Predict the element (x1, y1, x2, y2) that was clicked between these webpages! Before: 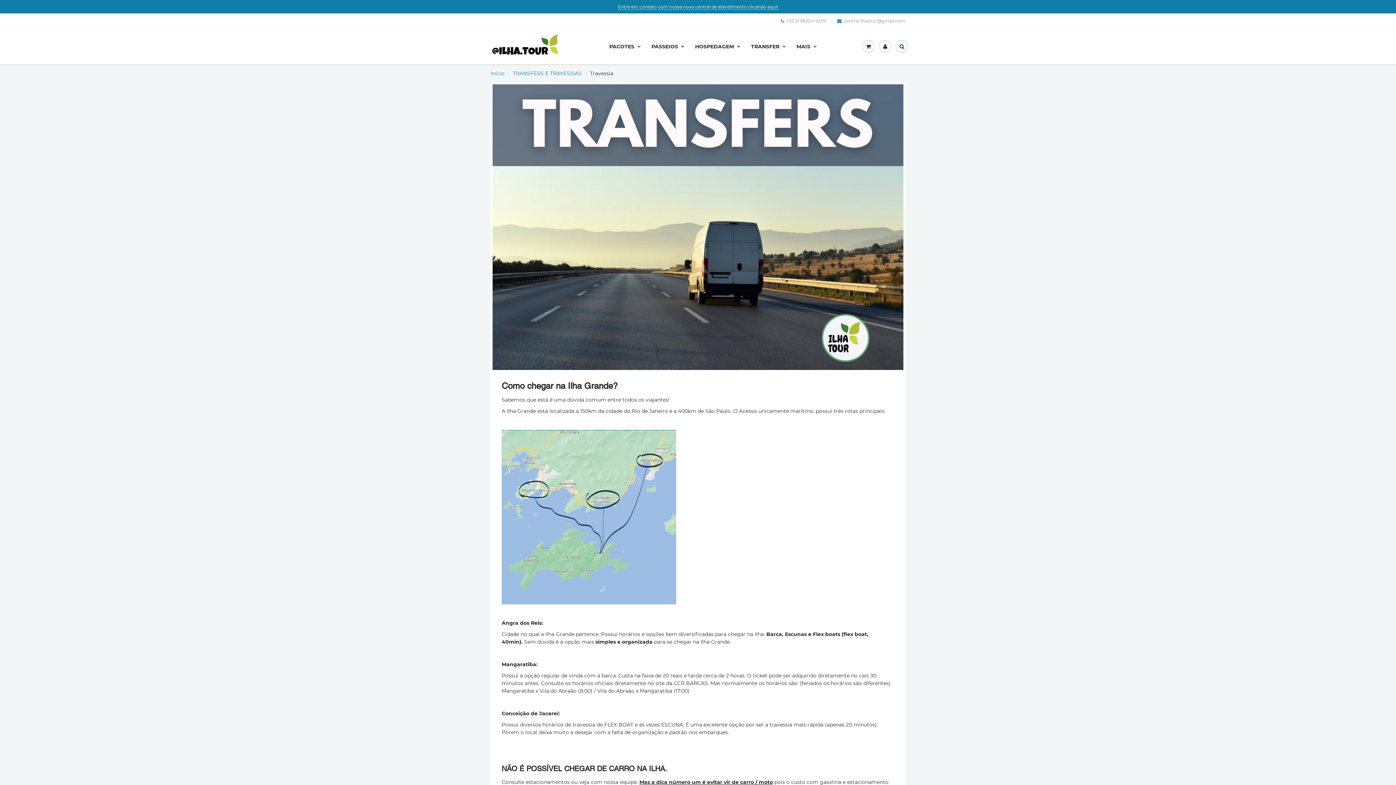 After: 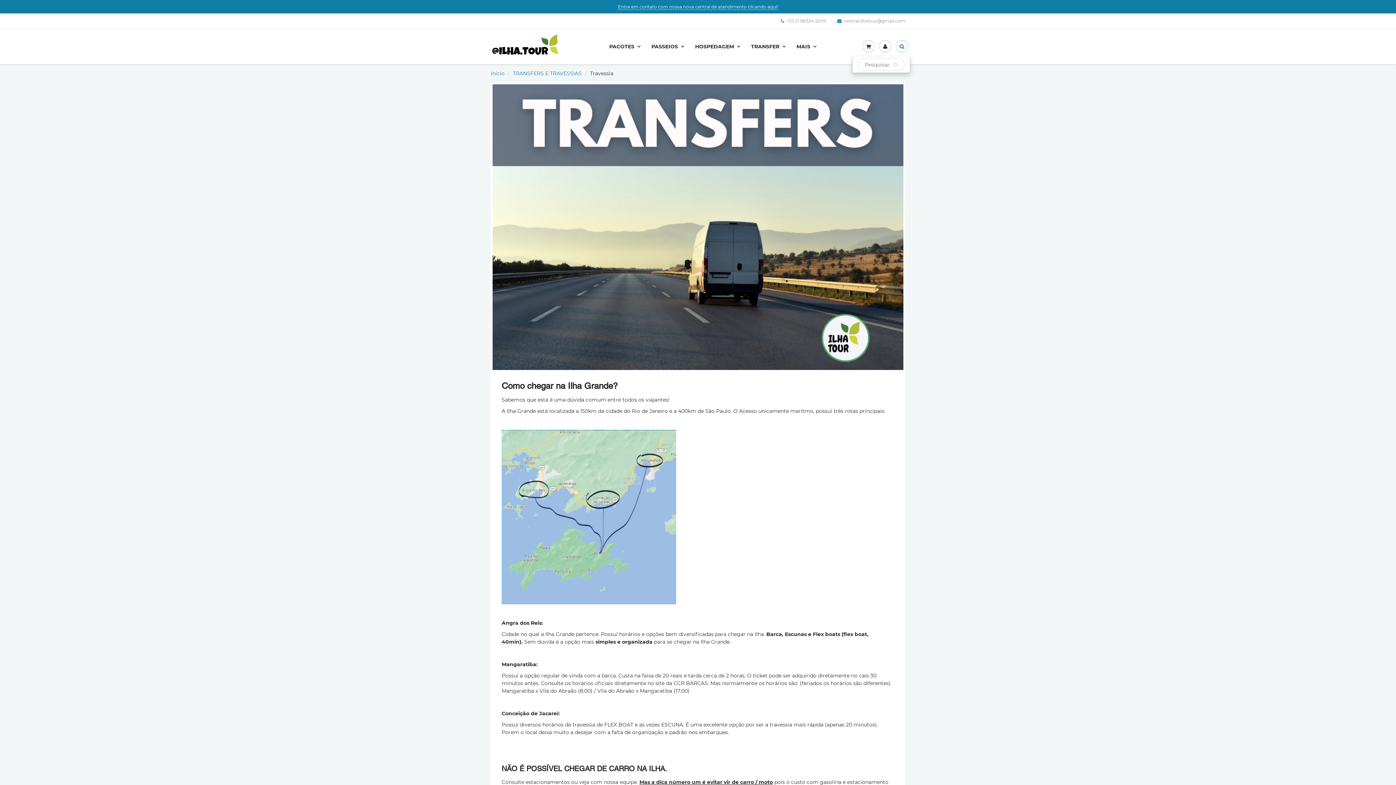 Action: bbox: (893, 37, 910, 55)